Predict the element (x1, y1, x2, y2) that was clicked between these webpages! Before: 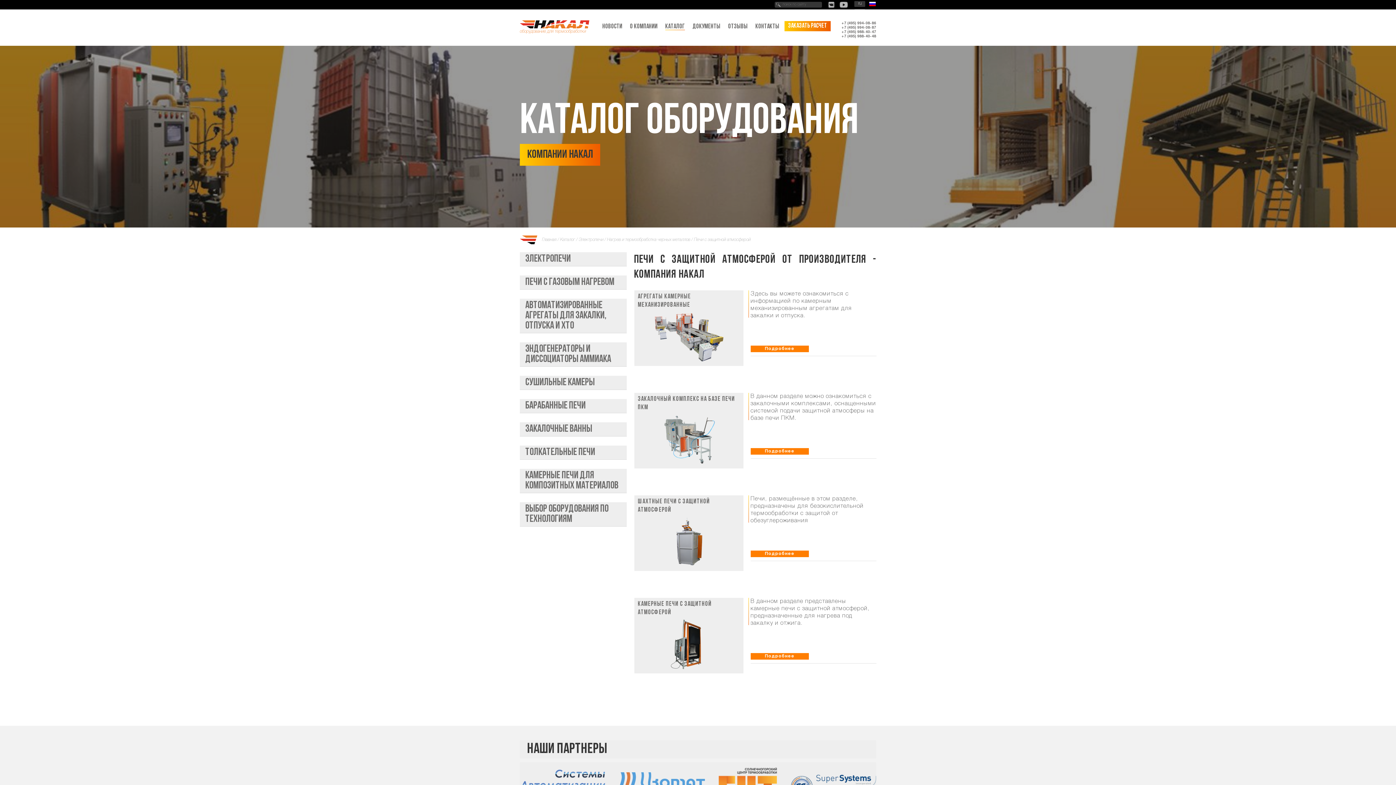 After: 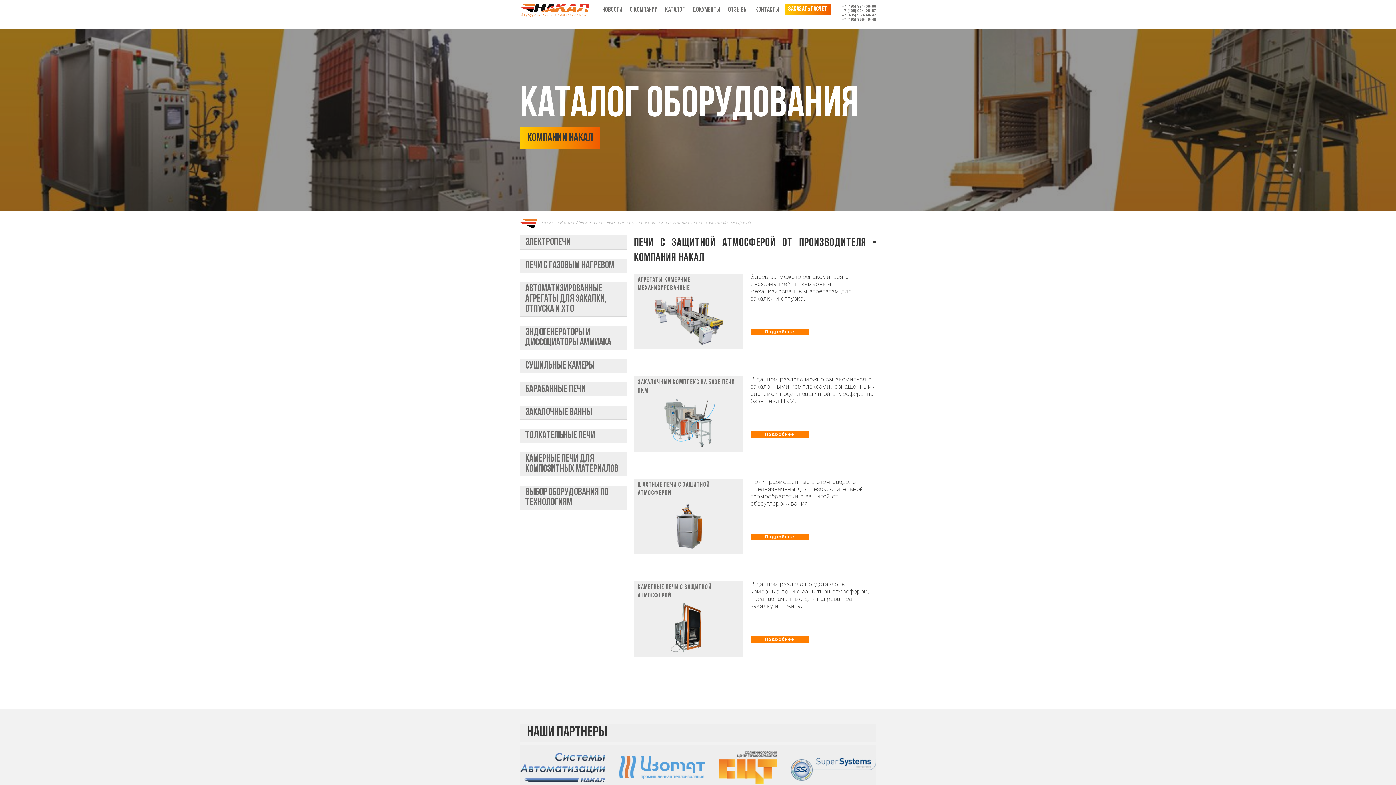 Action: bbox: (718, 767, 776, 802)